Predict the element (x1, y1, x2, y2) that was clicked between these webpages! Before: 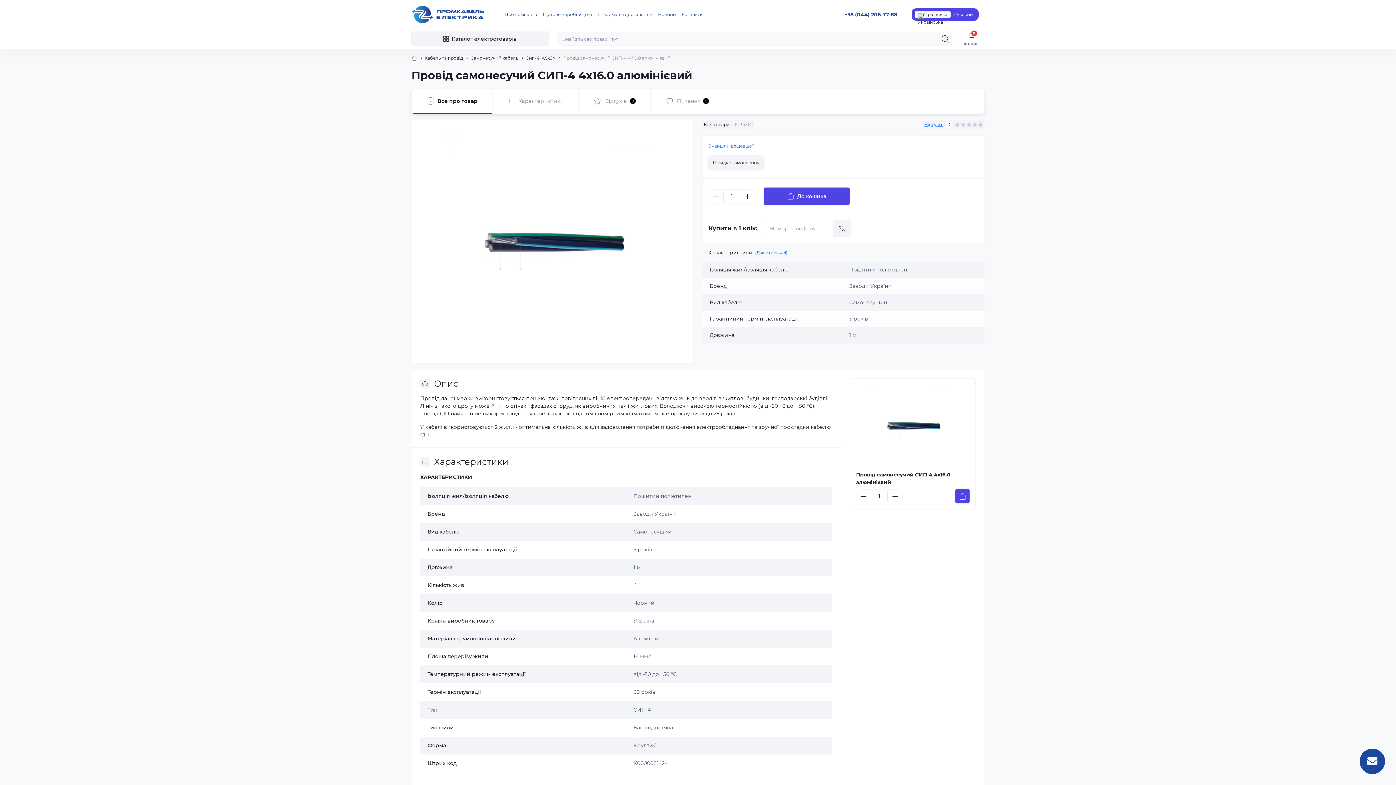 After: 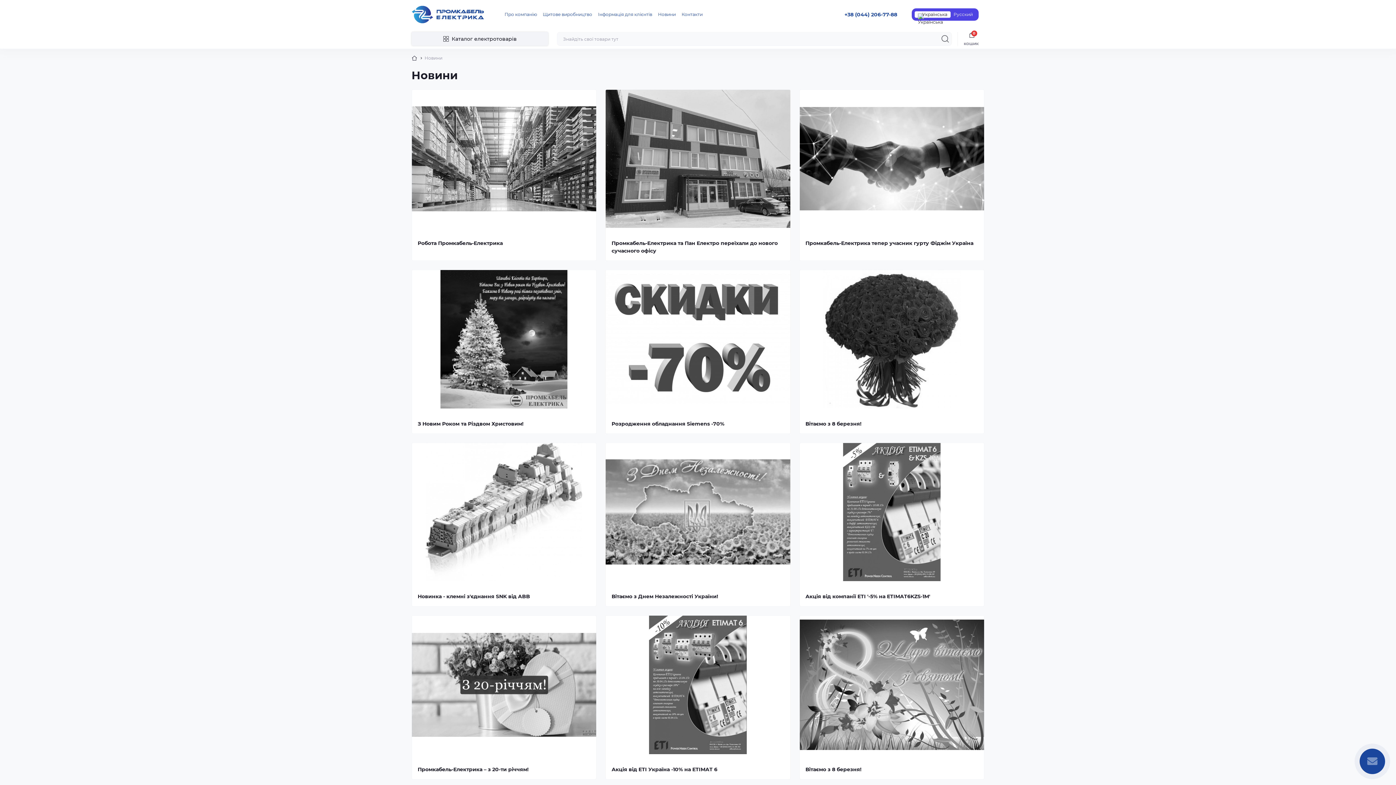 Action: label: Новини bbox: (658, 11, 676, 17)